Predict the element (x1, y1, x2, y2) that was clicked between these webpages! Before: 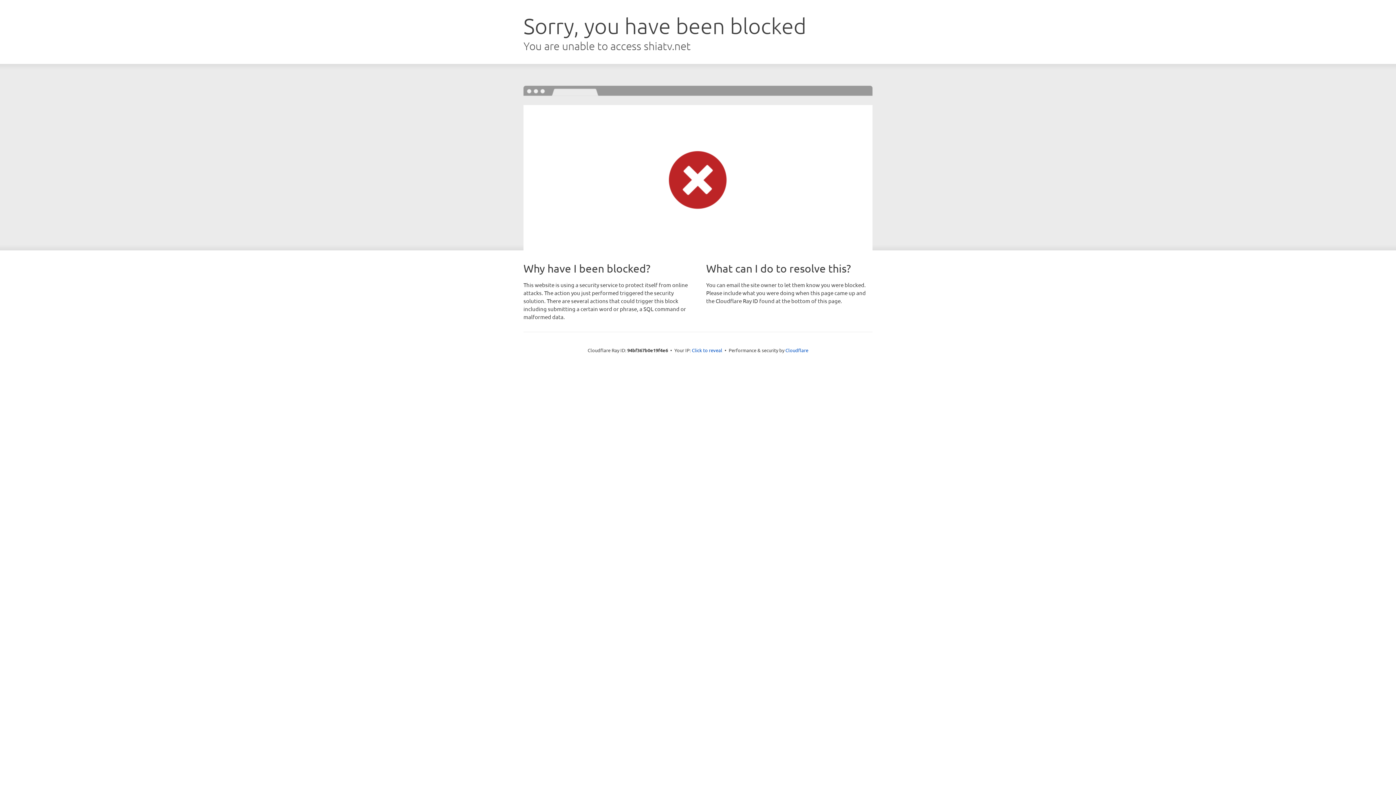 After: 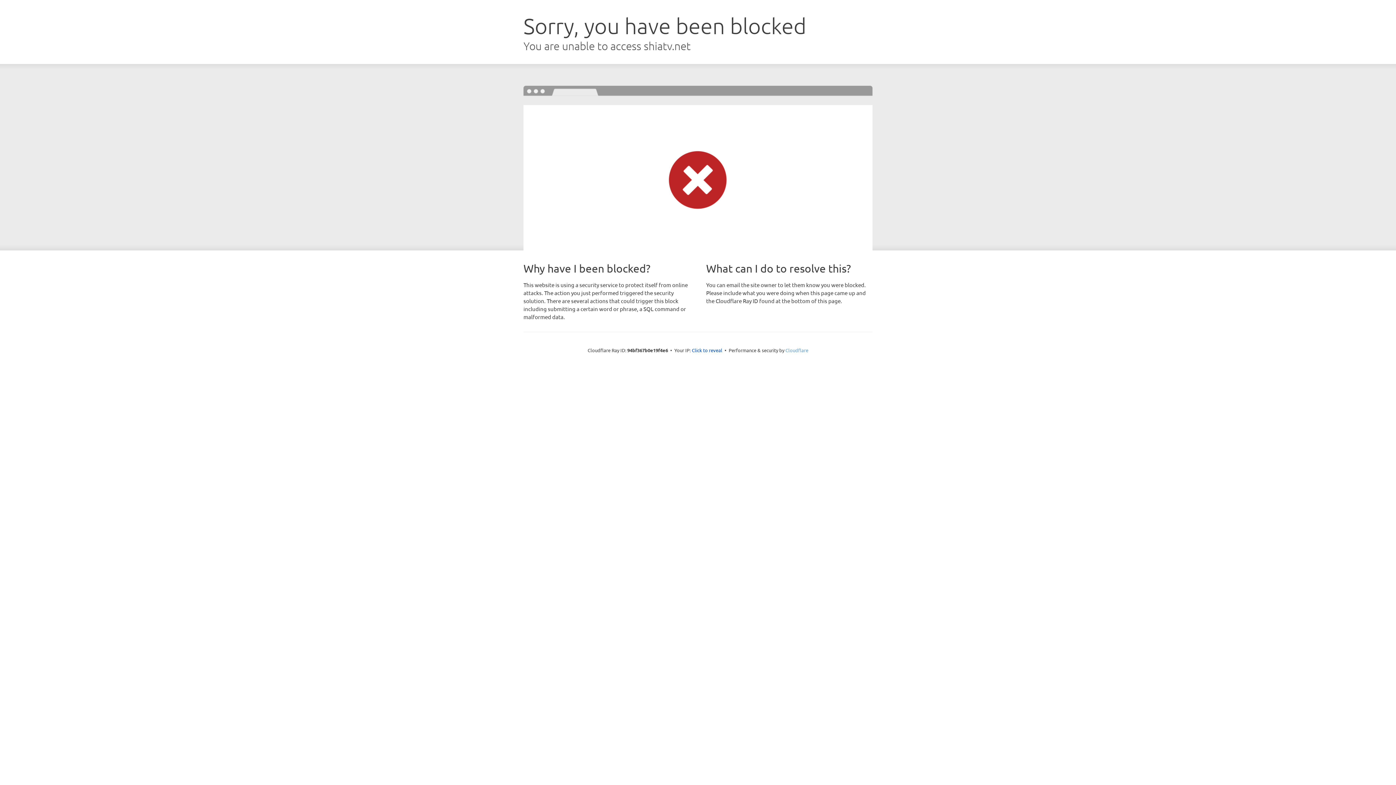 Action: bbox: (785, 347, 808, 353) label: Cloudflare